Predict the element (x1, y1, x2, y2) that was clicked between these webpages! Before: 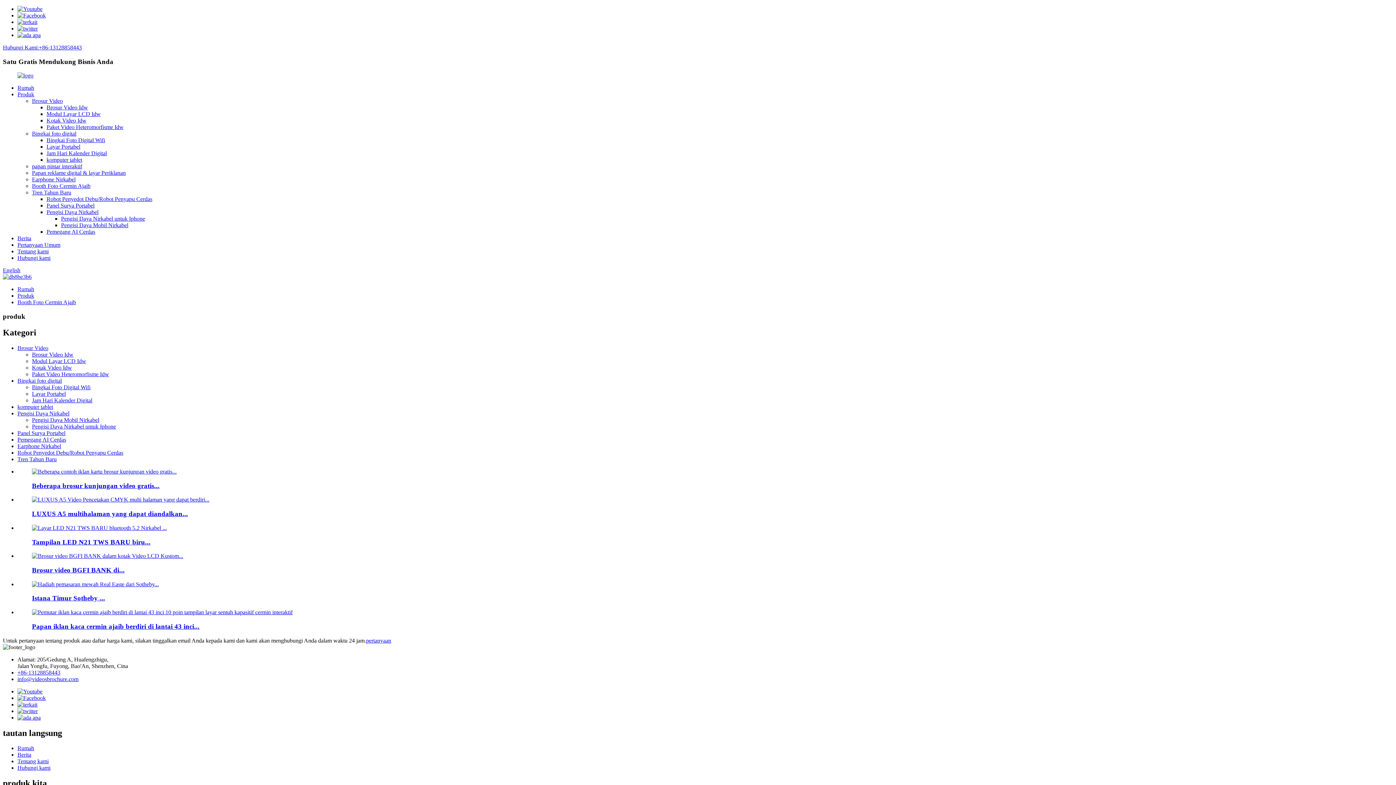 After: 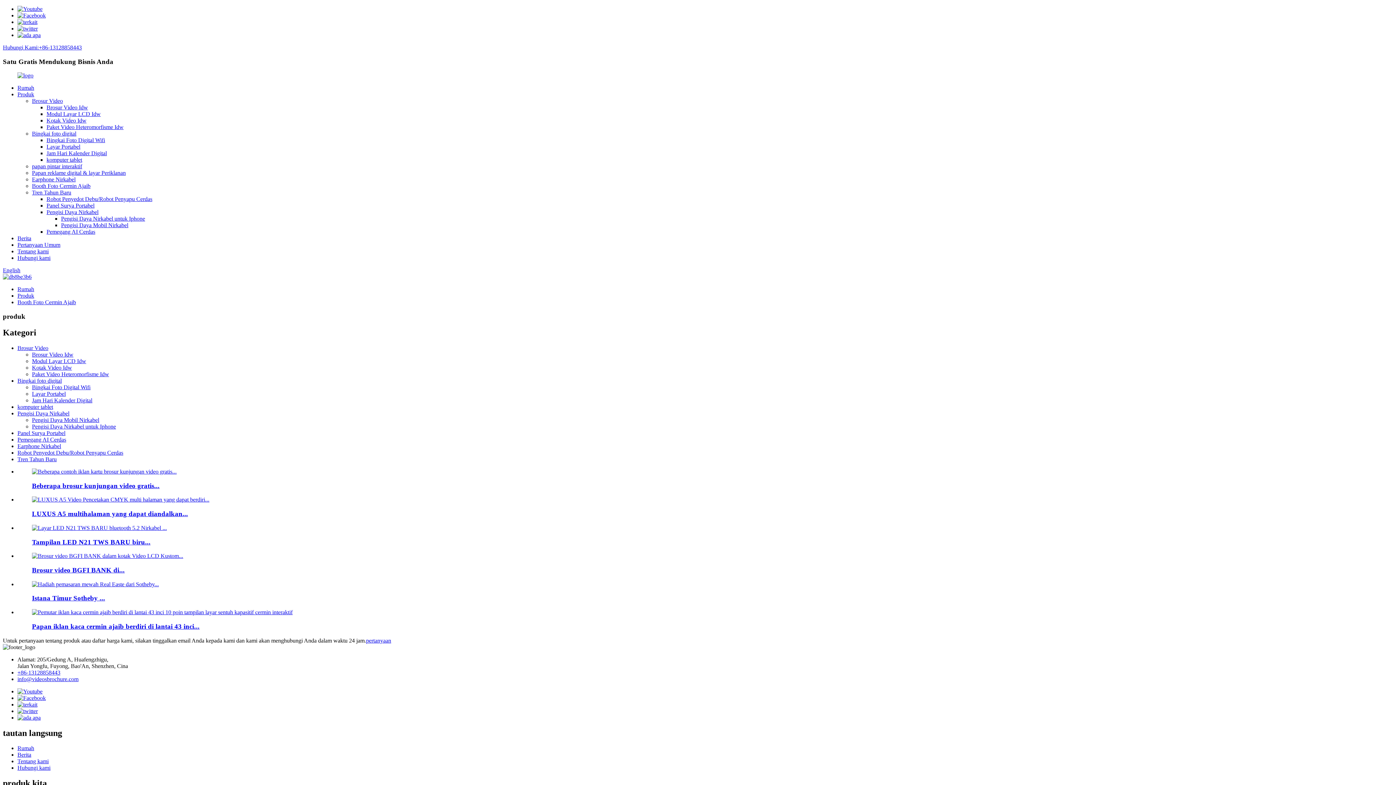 Action: bbox: (17, 12, 45, 18)